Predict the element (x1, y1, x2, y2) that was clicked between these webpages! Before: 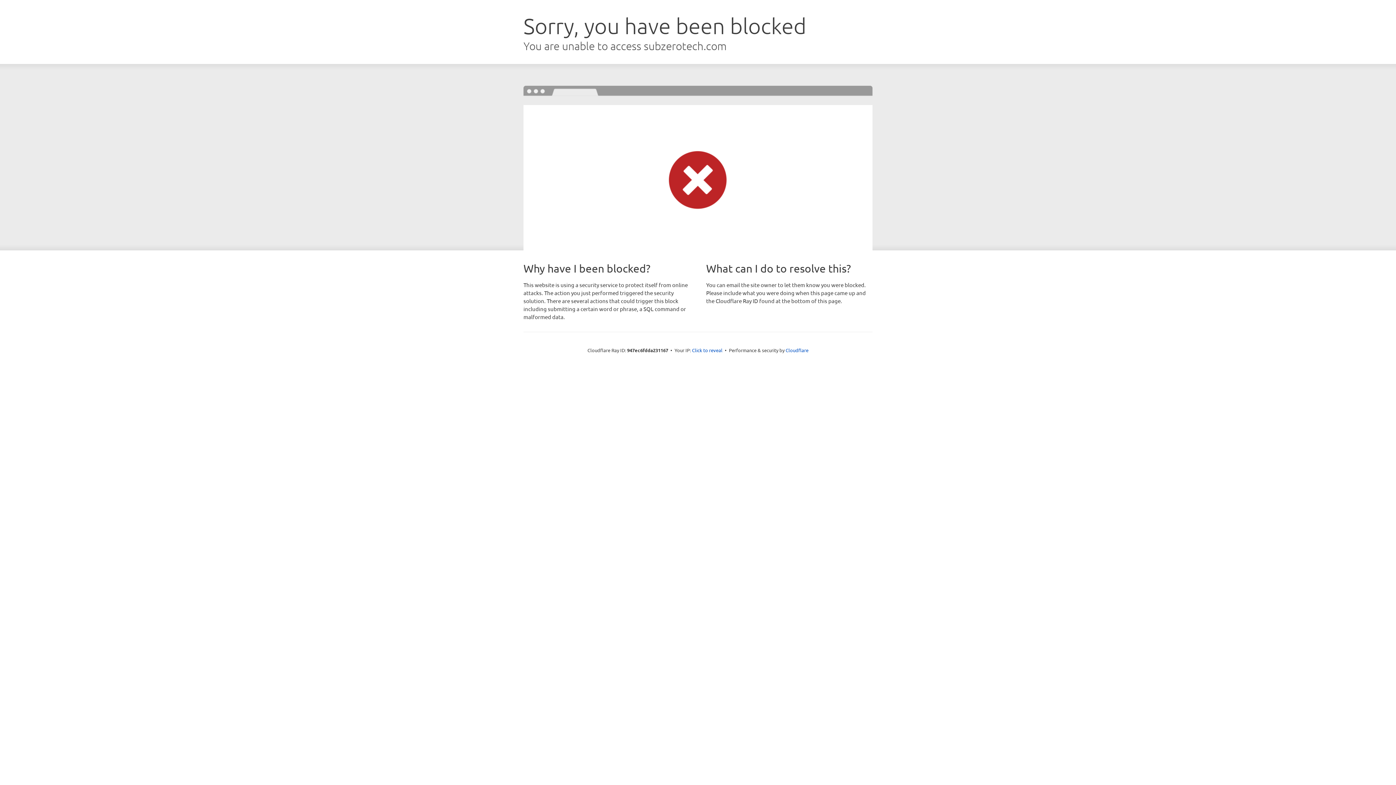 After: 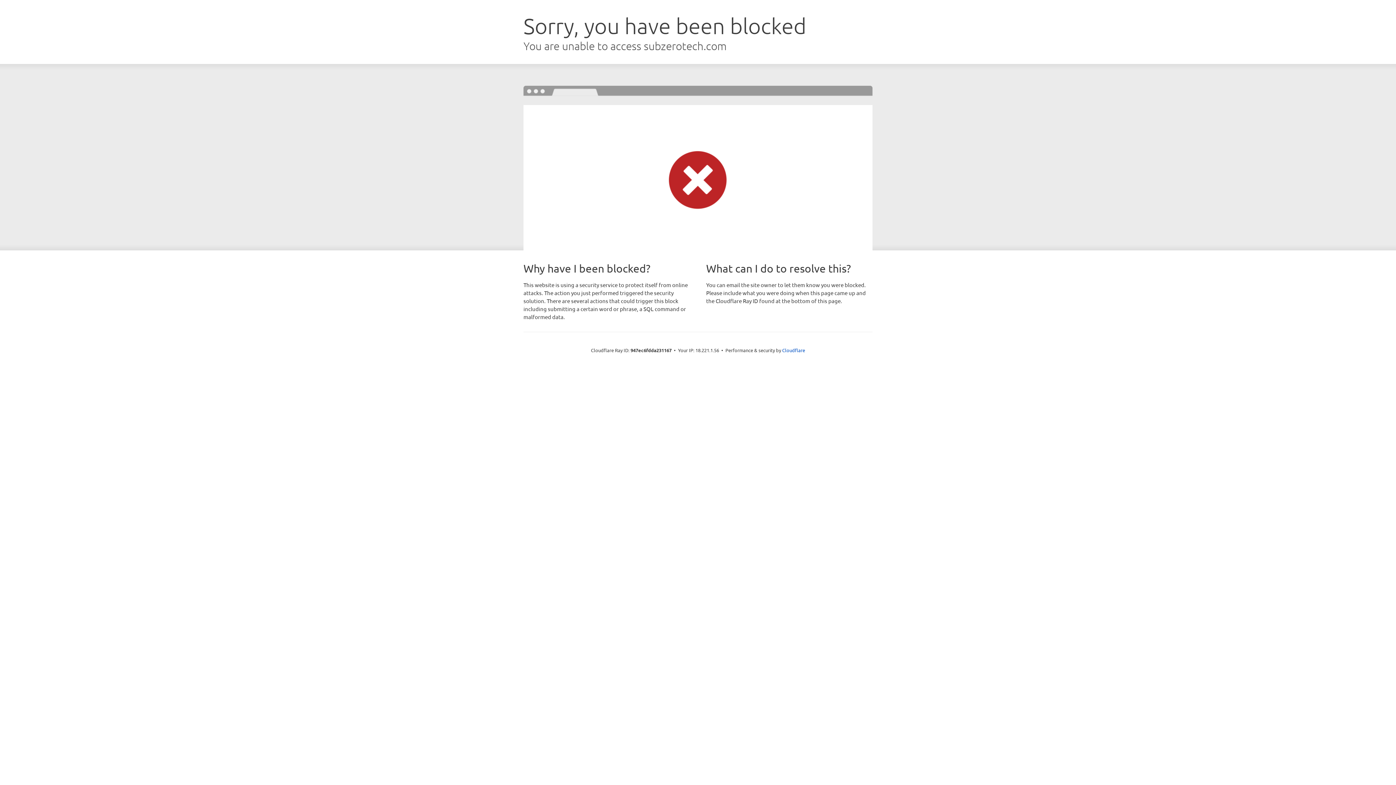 Action: bbox: (692, 346, 722, 353) label: Click to reveal